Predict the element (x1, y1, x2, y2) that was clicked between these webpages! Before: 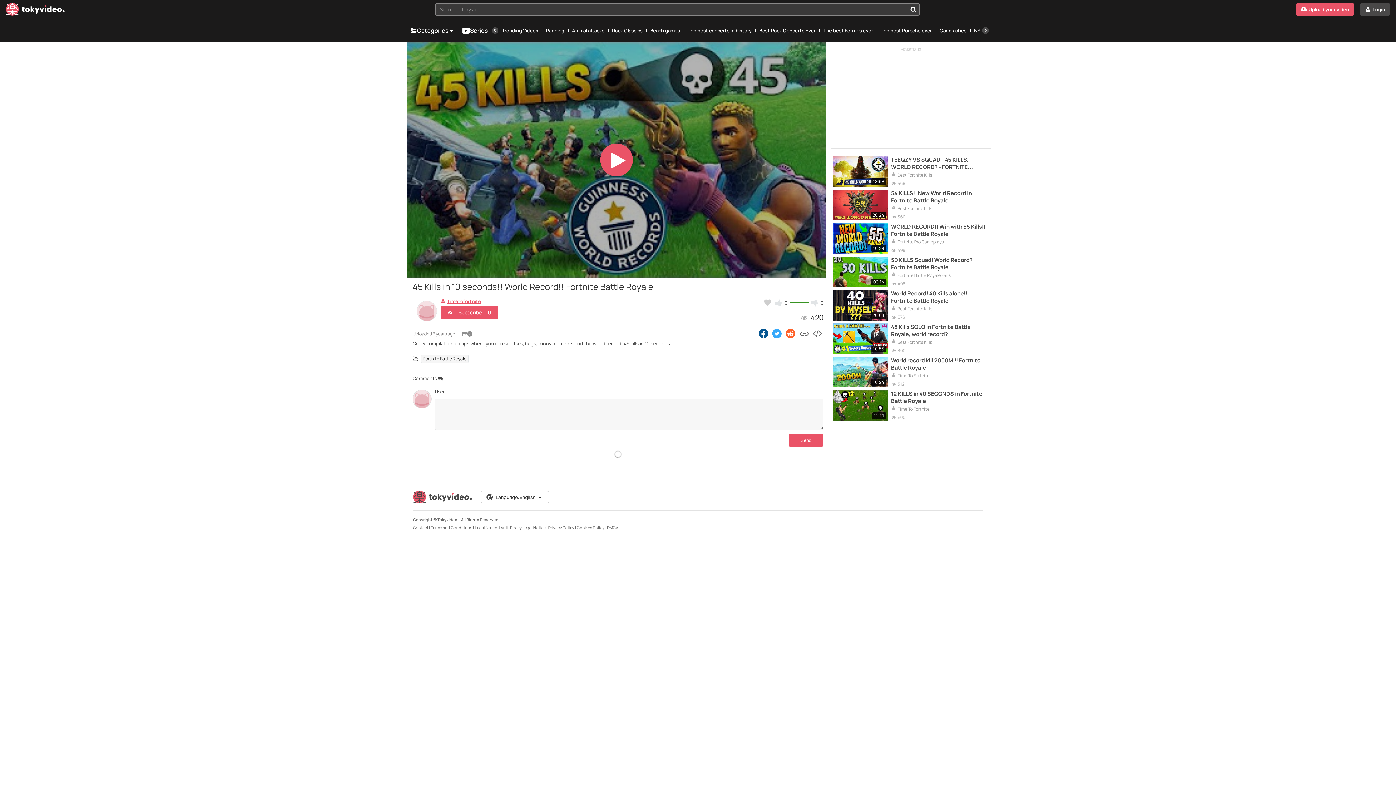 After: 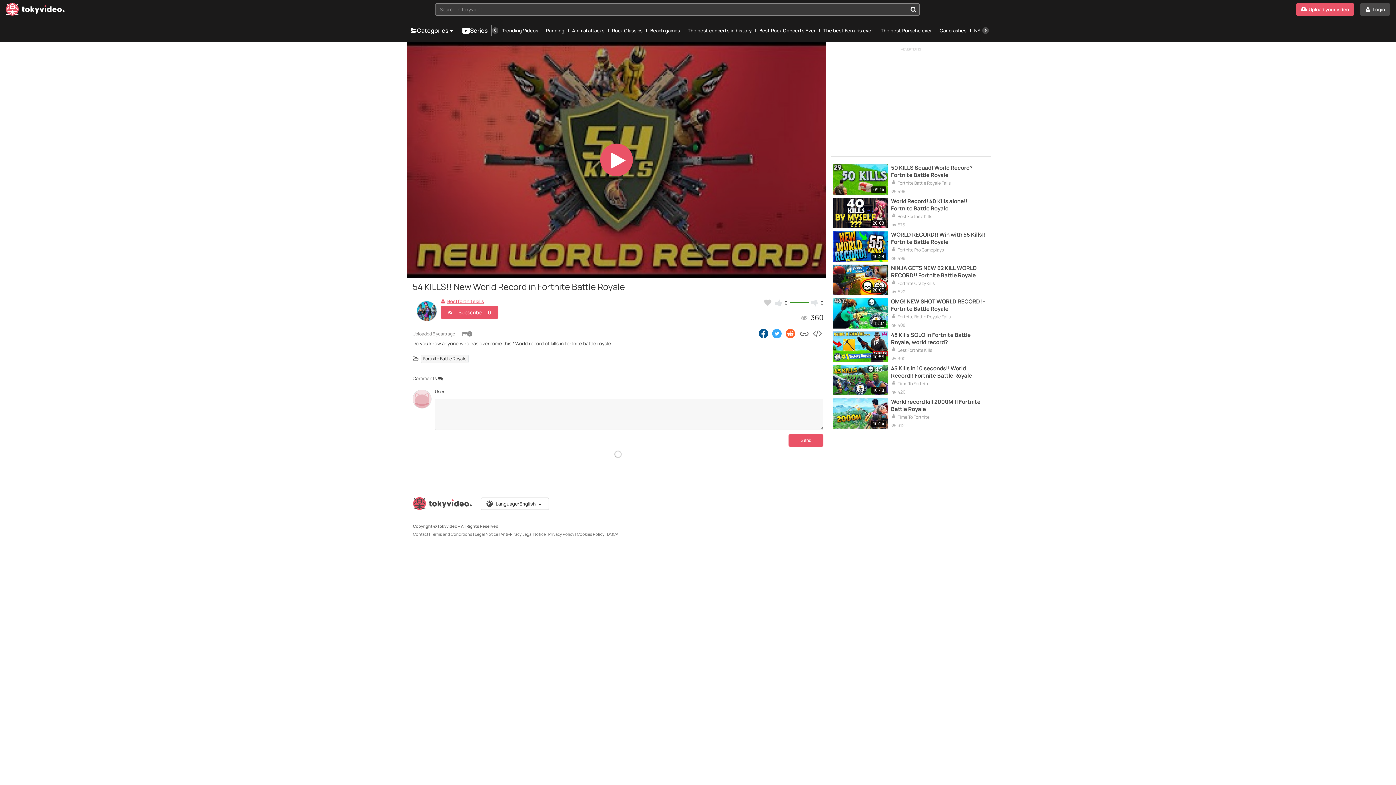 Action: label: 54 KILLS!! New World Record in Fortnite Battle Royale bbox: (891, 189, 987, 204)